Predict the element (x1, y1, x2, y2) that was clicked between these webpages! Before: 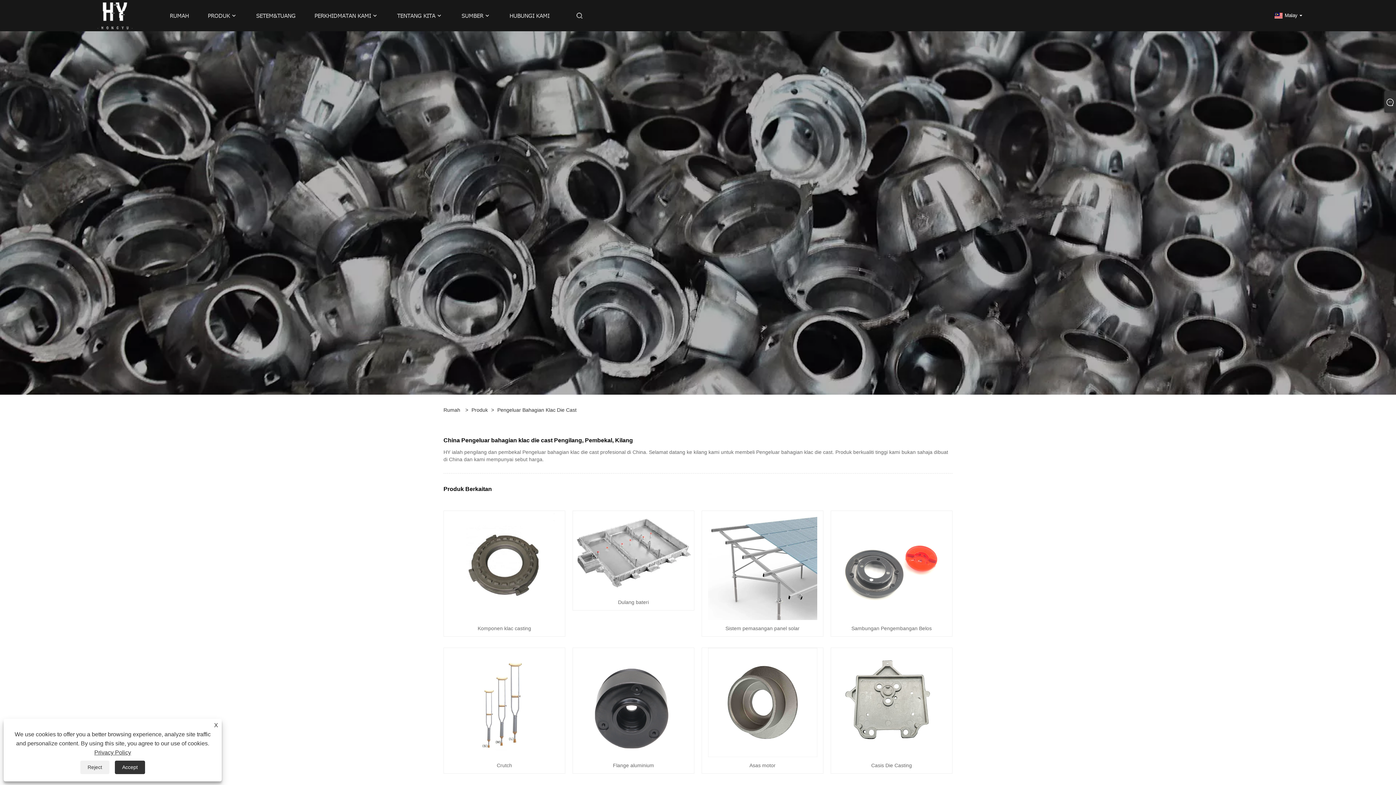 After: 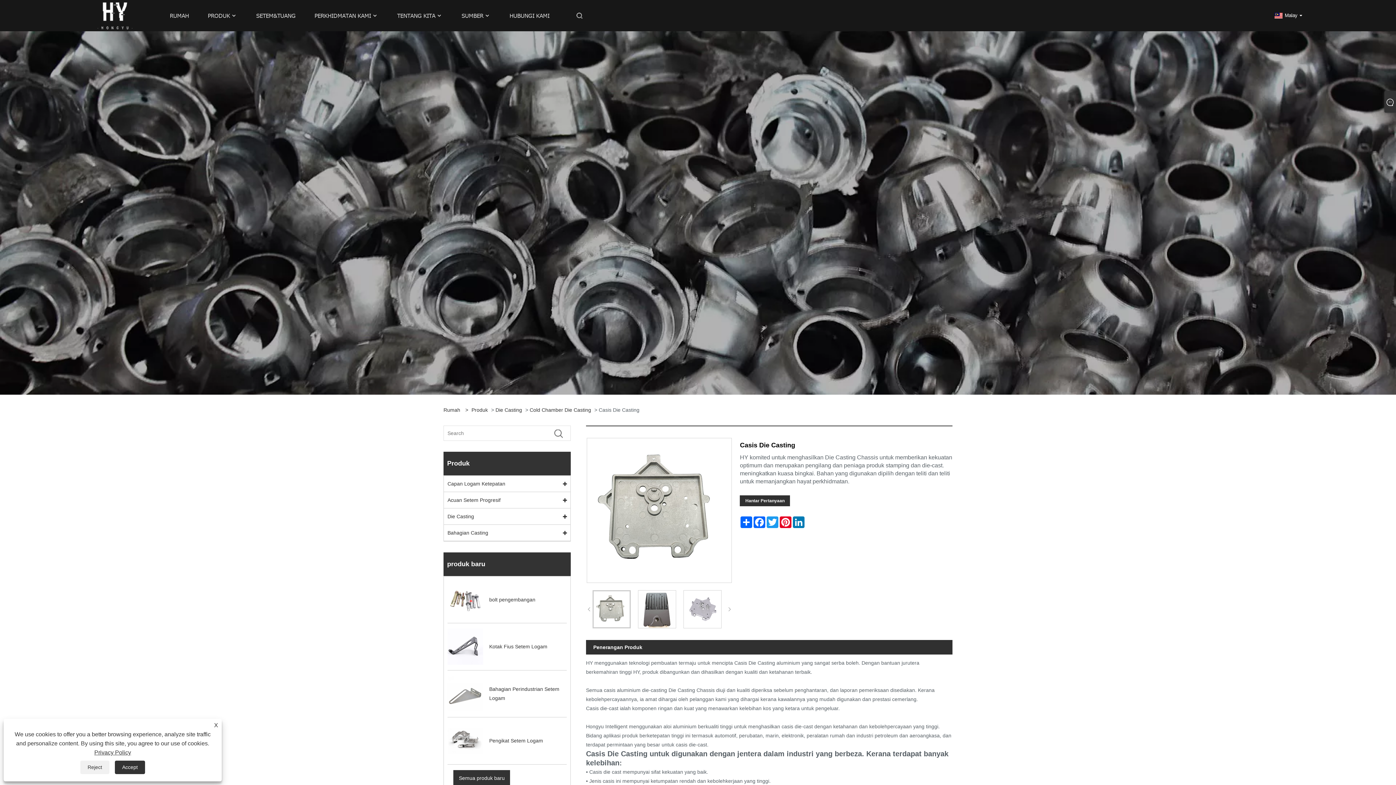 Action: bbox: (837, 699, 946, 705)